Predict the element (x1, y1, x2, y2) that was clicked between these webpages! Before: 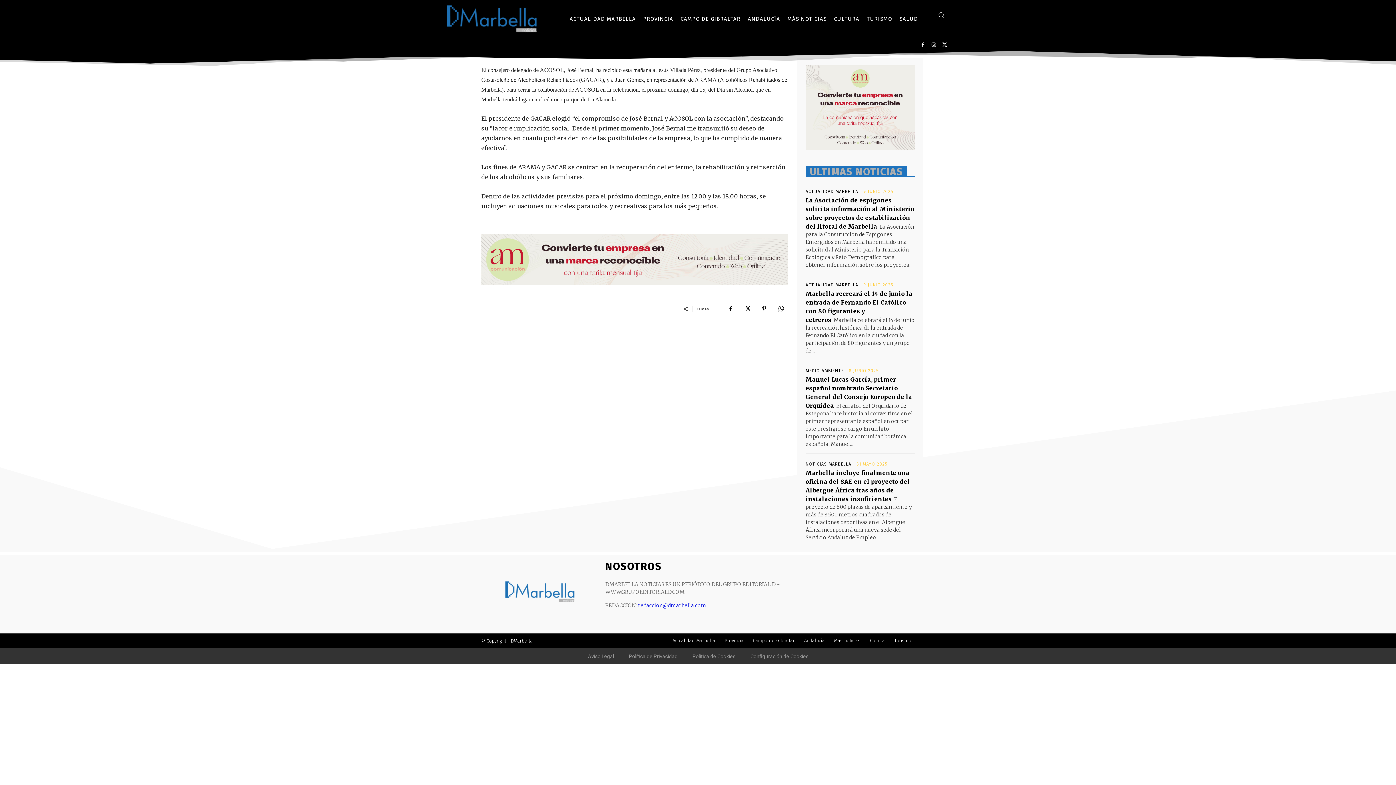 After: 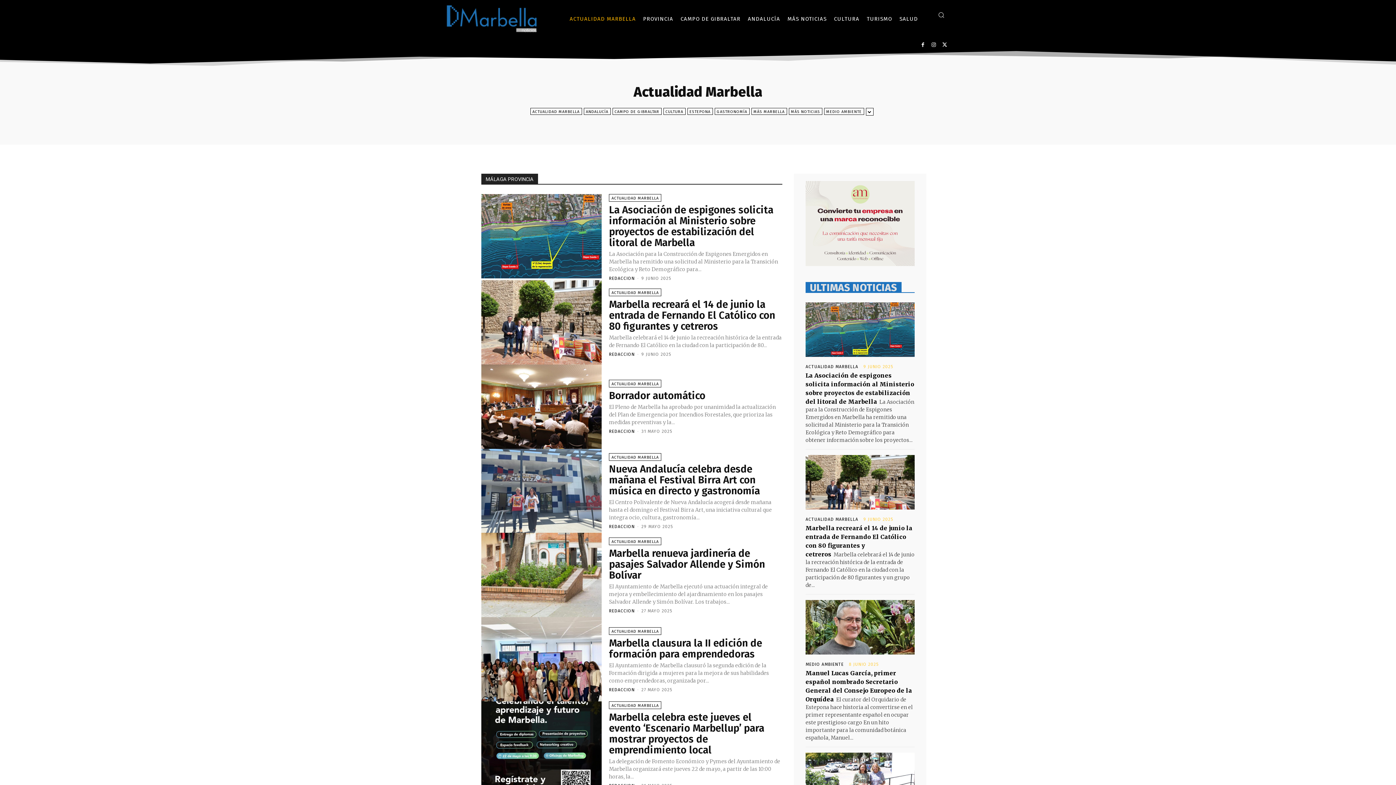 Action: label: ACTUALIDAD MARBELLA bbox: (805, 189, 858, 193)